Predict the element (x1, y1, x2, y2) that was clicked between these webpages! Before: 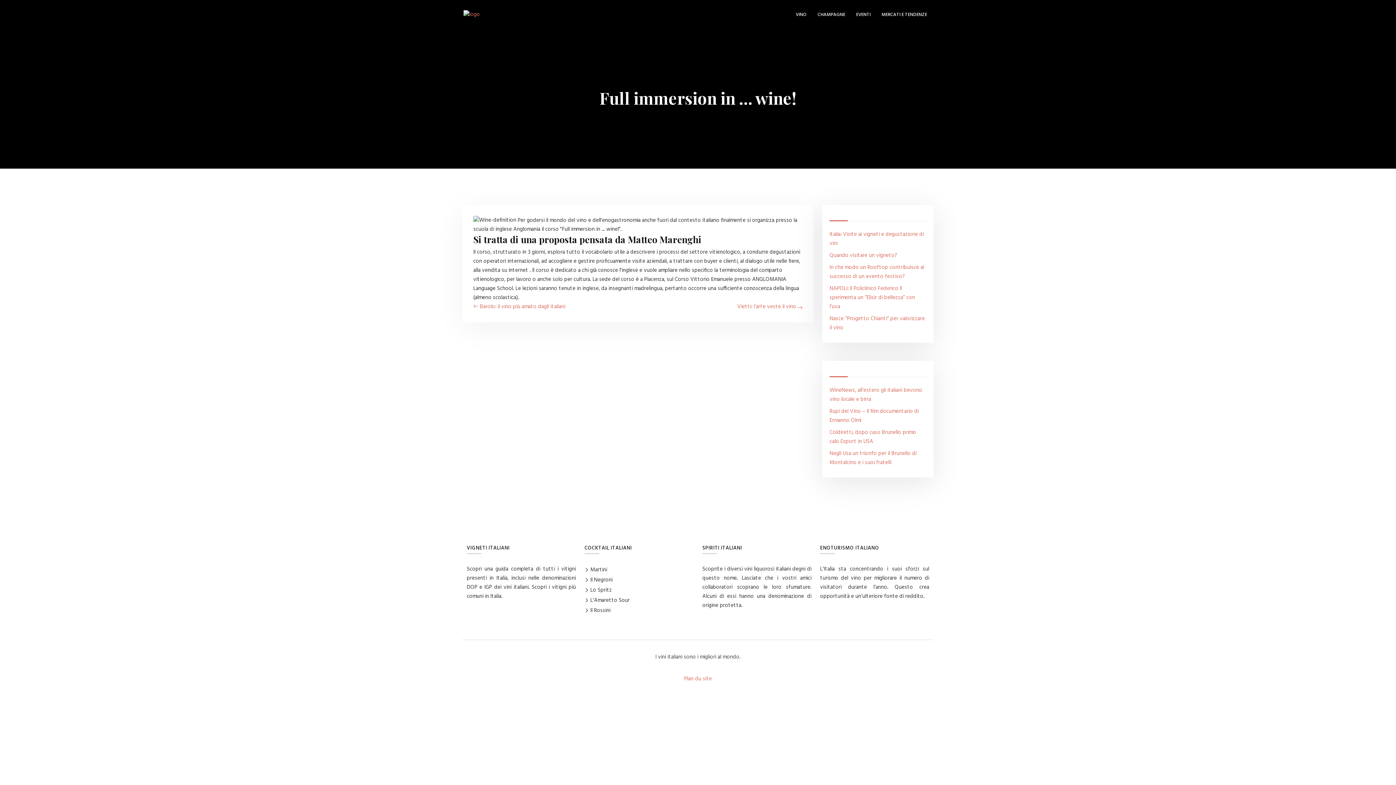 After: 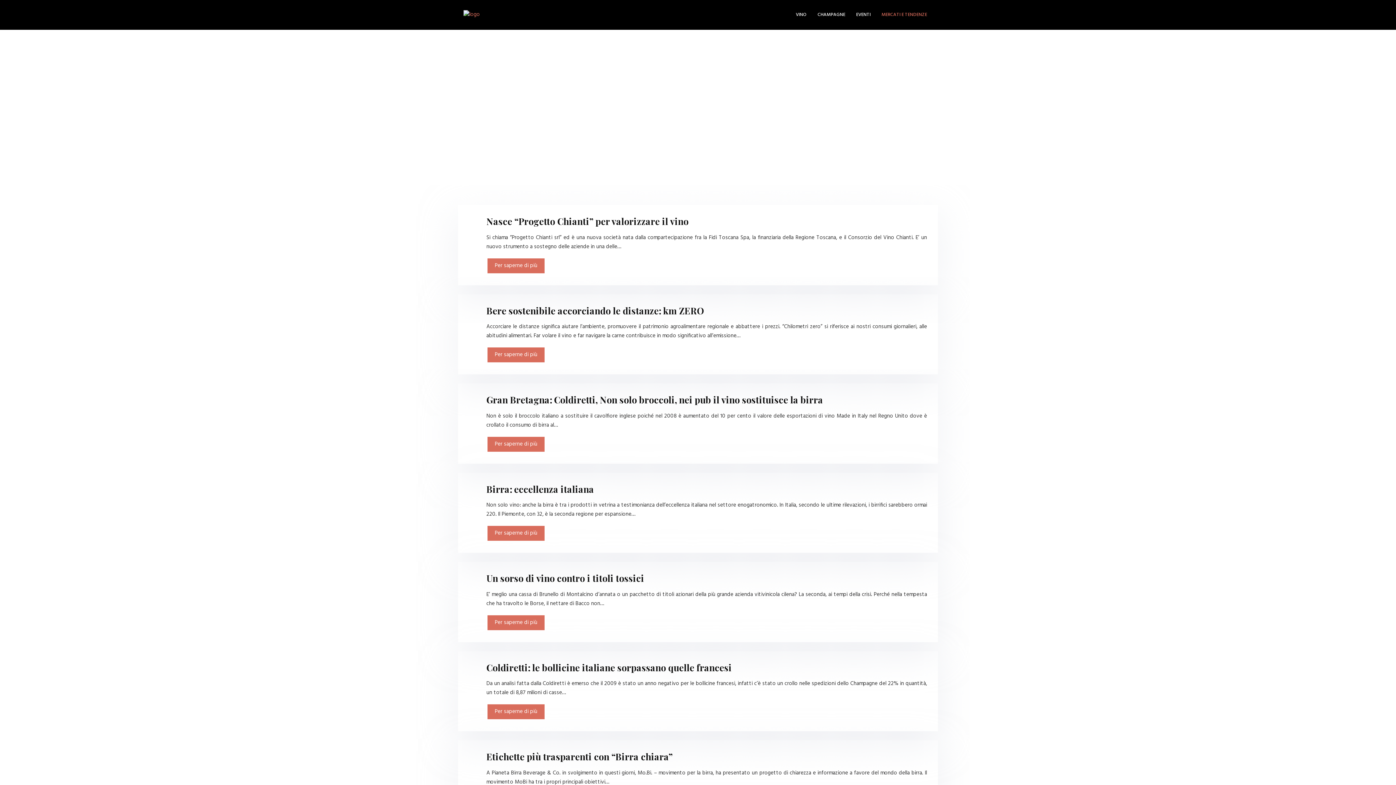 Action: label: MERCATI E TENDENZE bbox: (881, 10, 927, 19)